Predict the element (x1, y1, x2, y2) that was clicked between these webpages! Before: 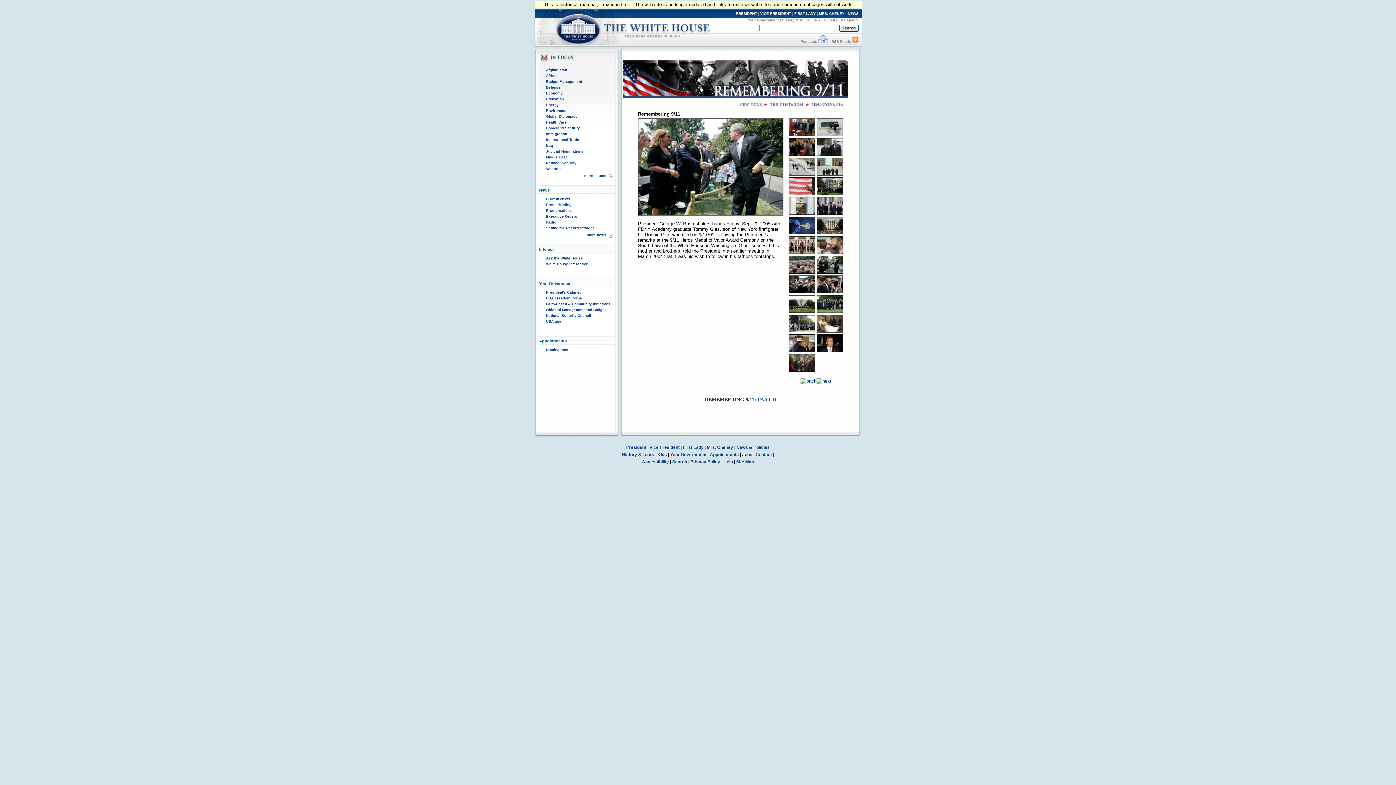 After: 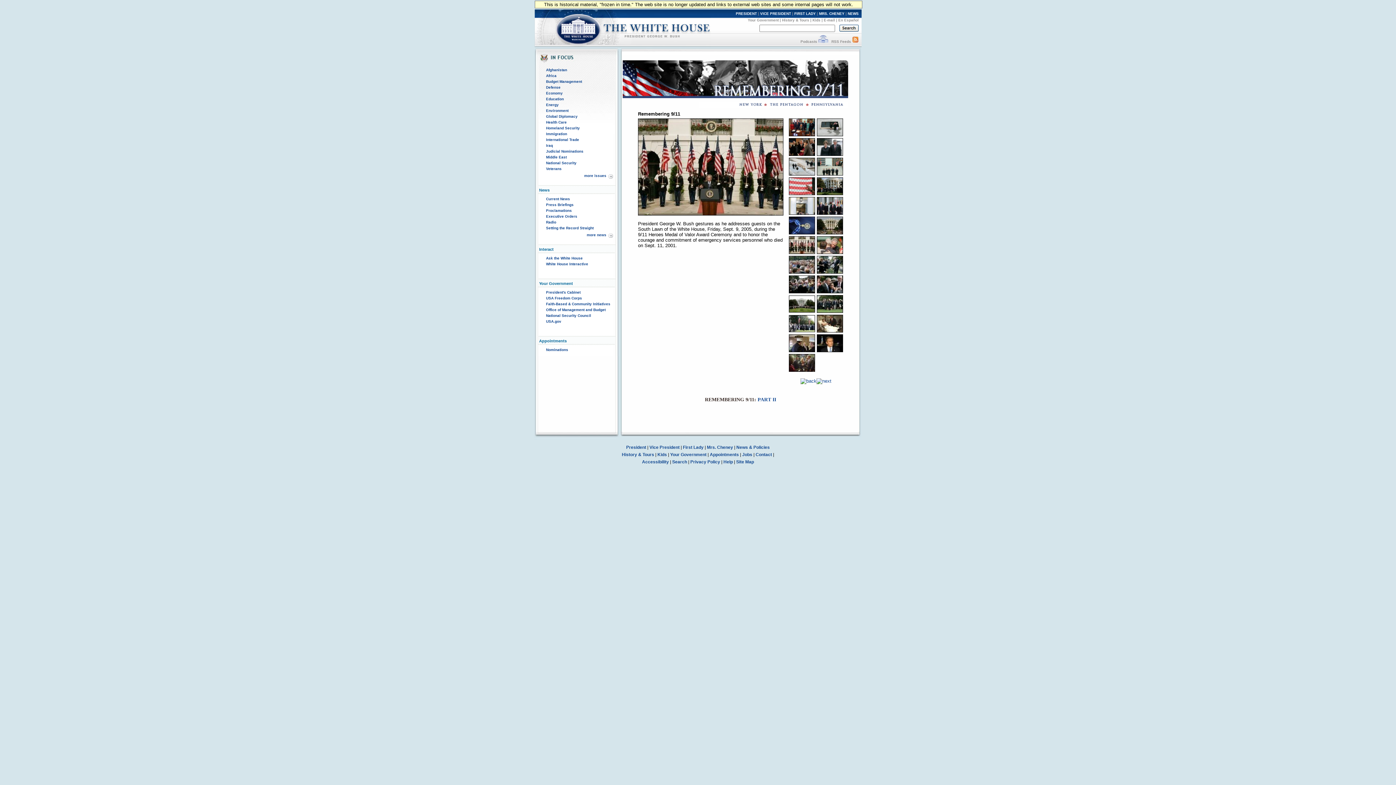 Action: bbox: (789, 249, 815, 255)